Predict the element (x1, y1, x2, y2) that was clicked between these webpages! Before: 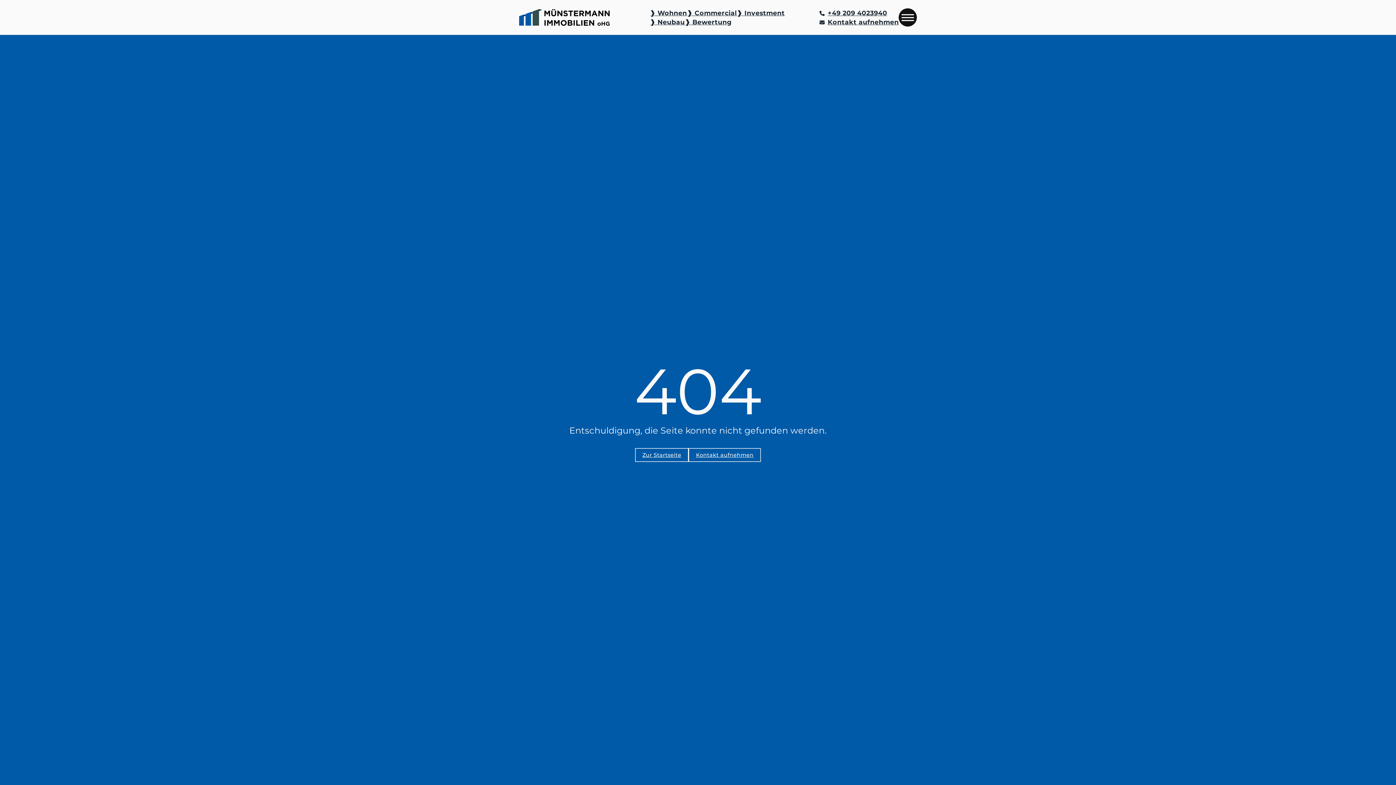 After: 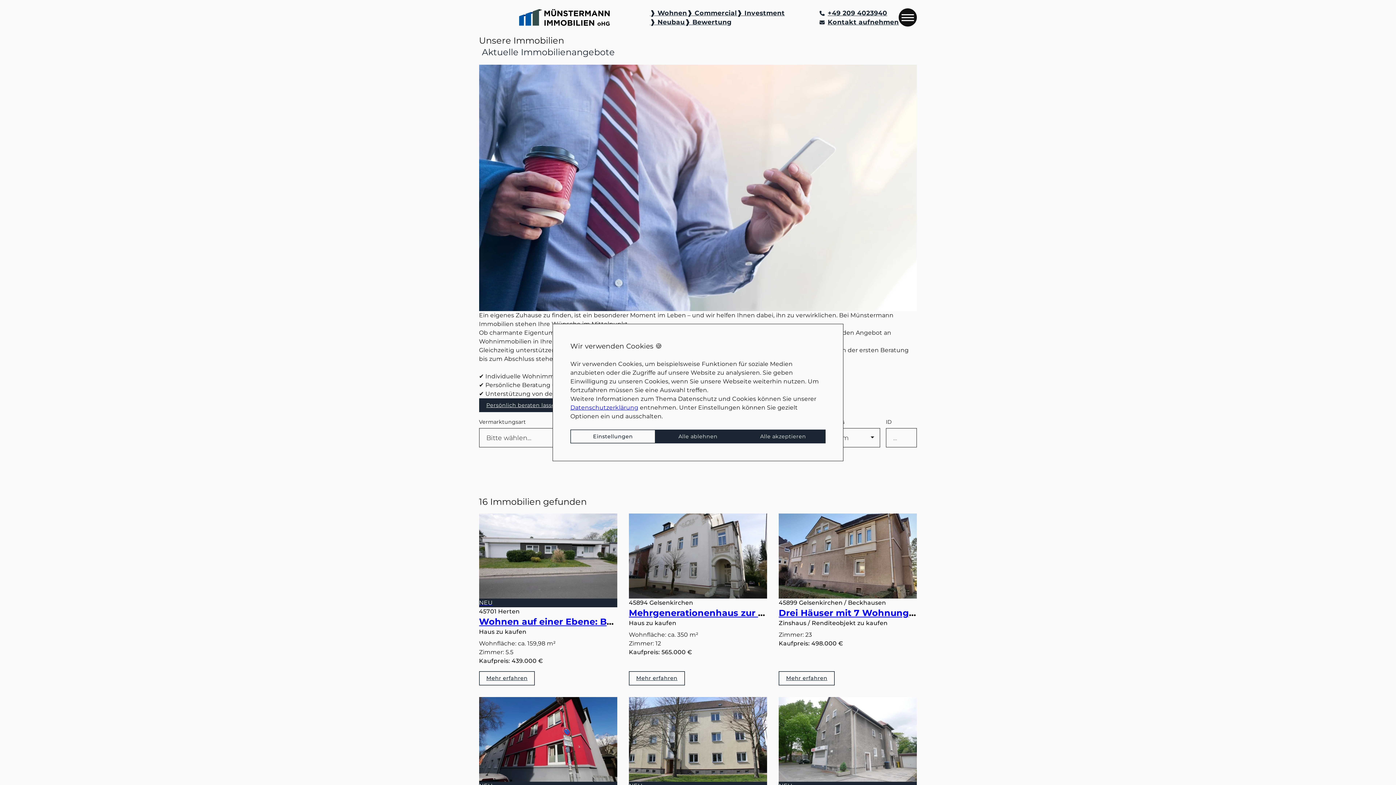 Action: label: Immobilie finden bbox: (650, 8, 687, 17)